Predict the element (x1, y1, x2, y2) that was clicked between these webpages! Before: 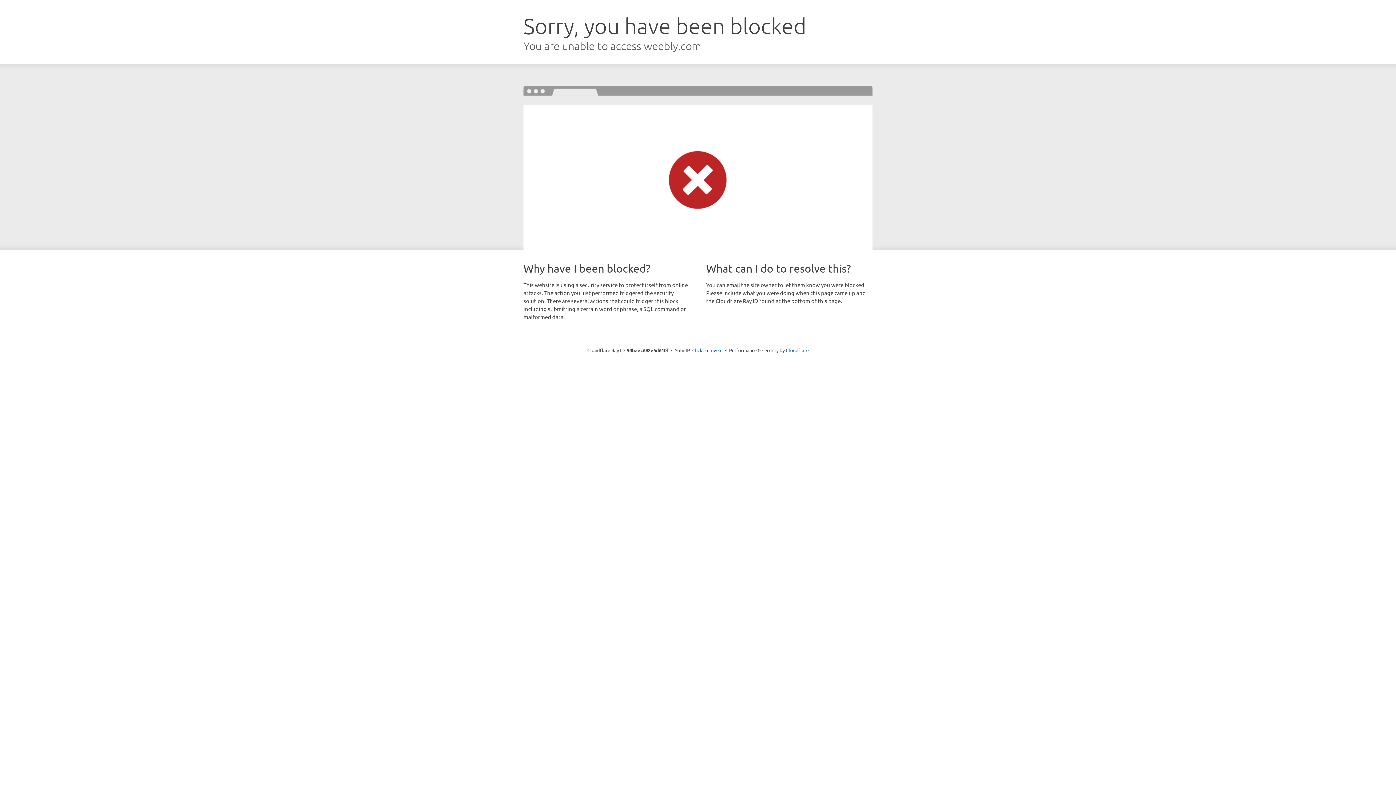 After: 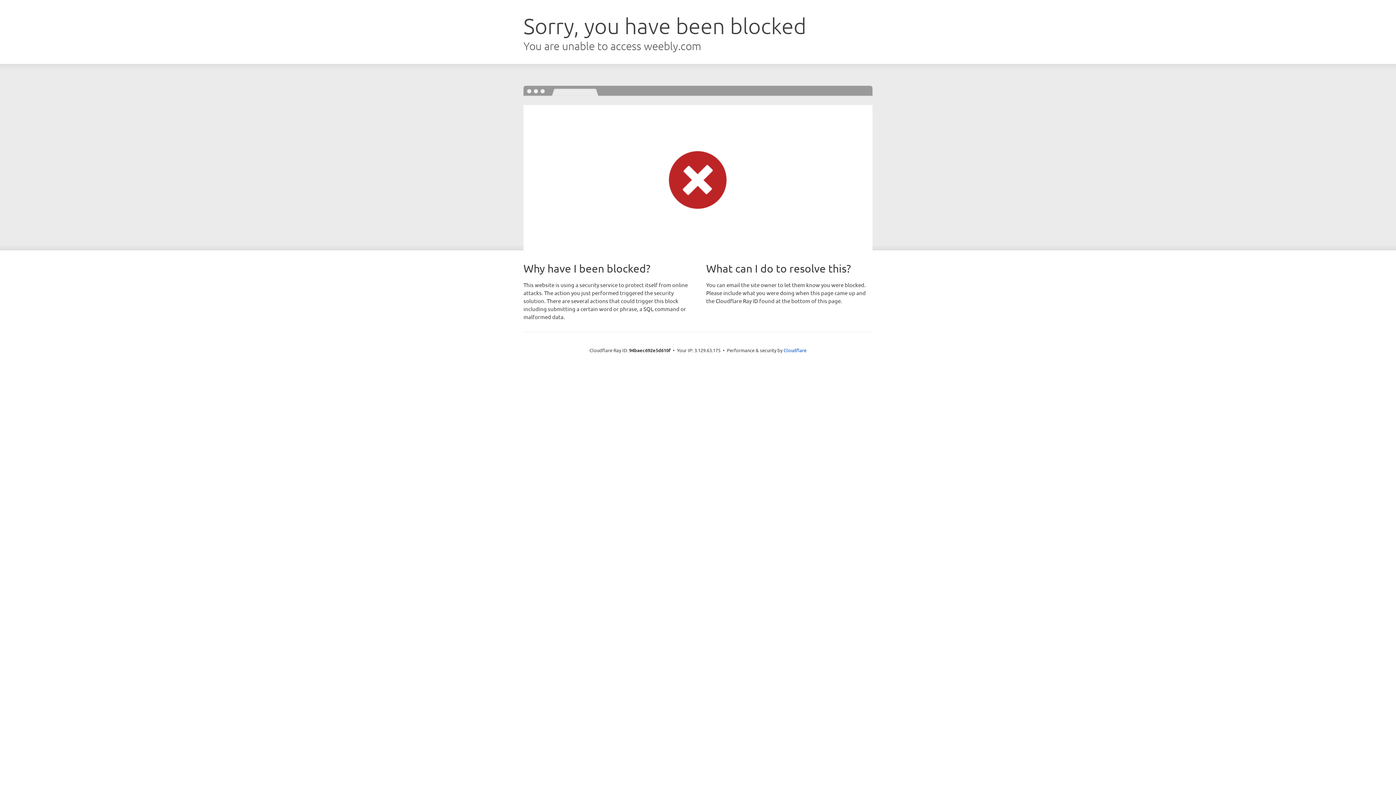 Action: bbox: (692, 346, 722, 353) label: Click to reveal